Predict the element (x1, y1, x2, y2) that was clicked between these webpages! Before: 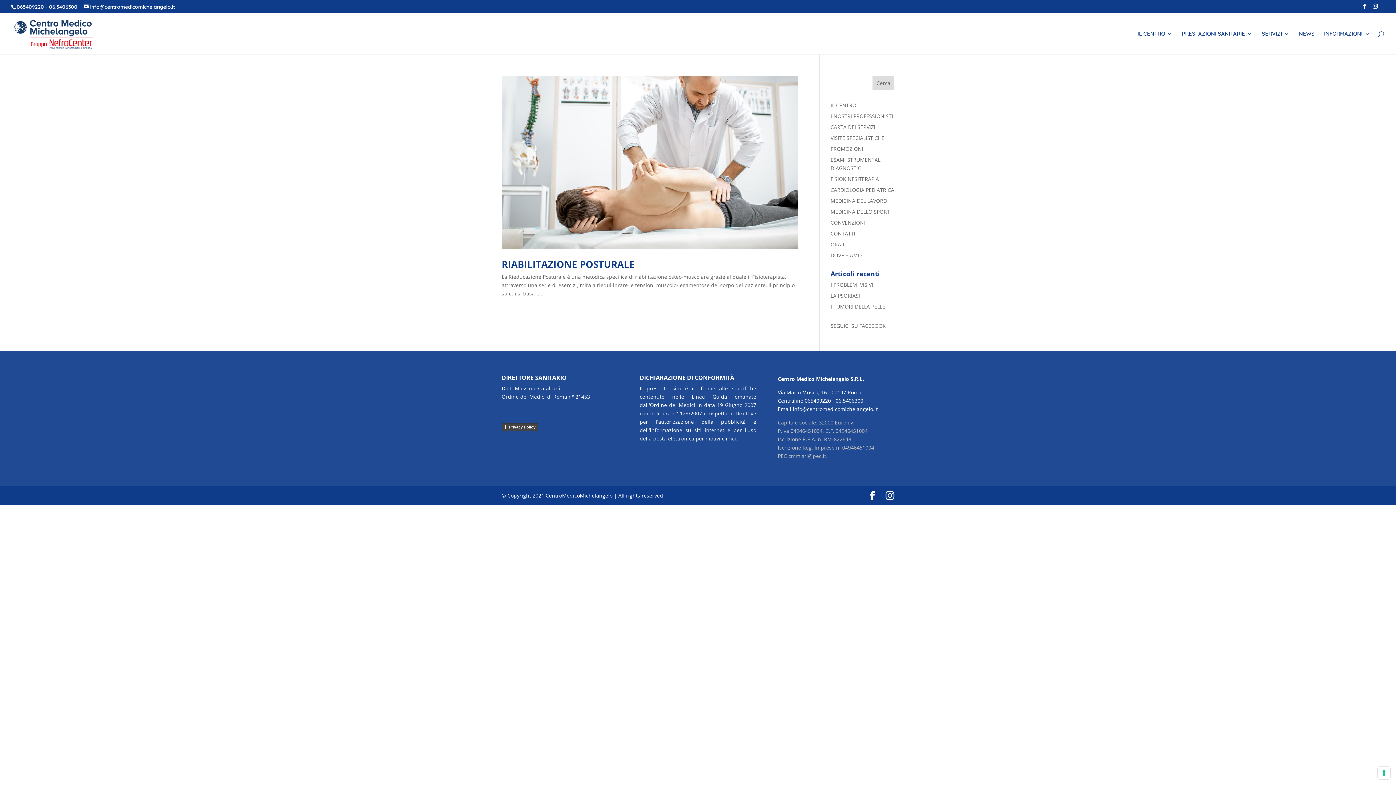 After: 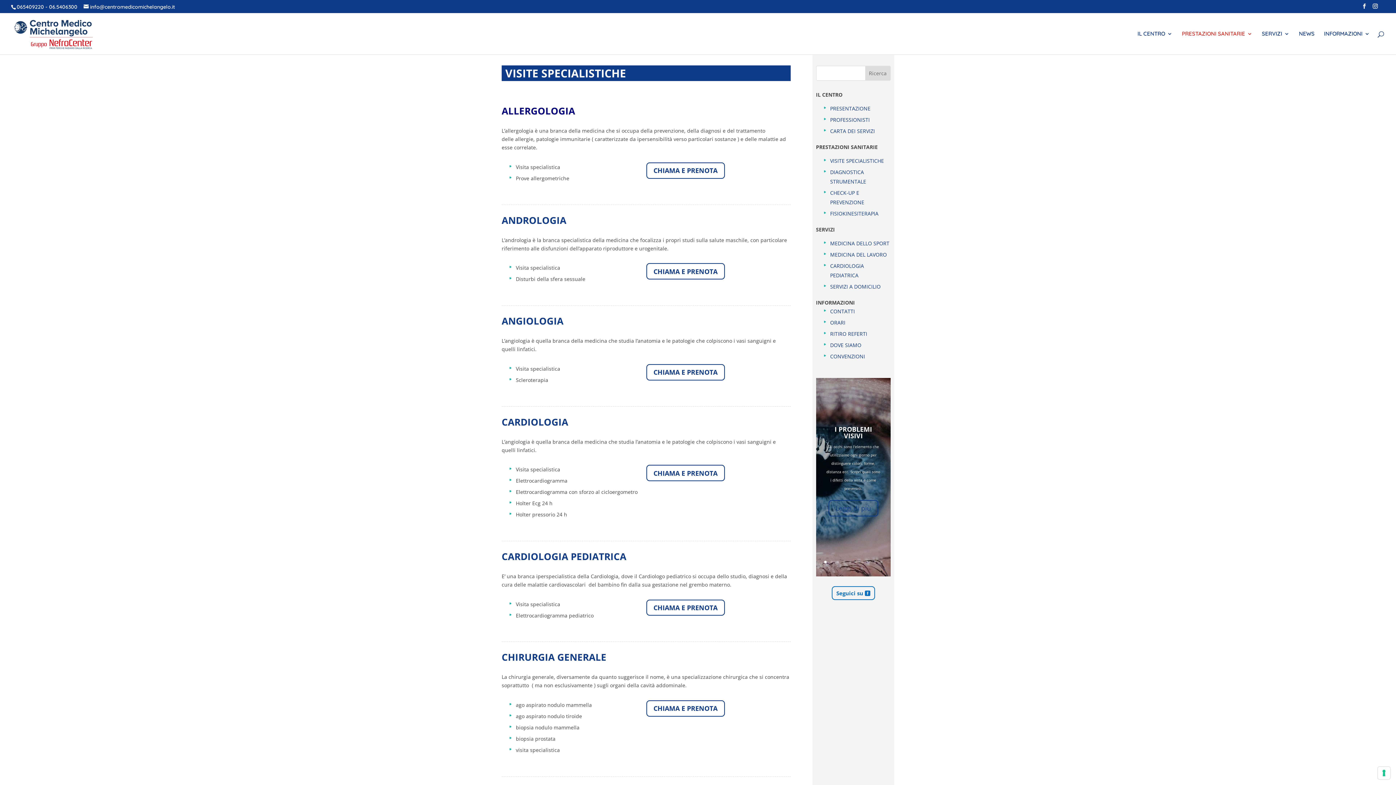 Action: bbox: (830, 134, 884, 141) label: VISITE SPECIALISTICHE